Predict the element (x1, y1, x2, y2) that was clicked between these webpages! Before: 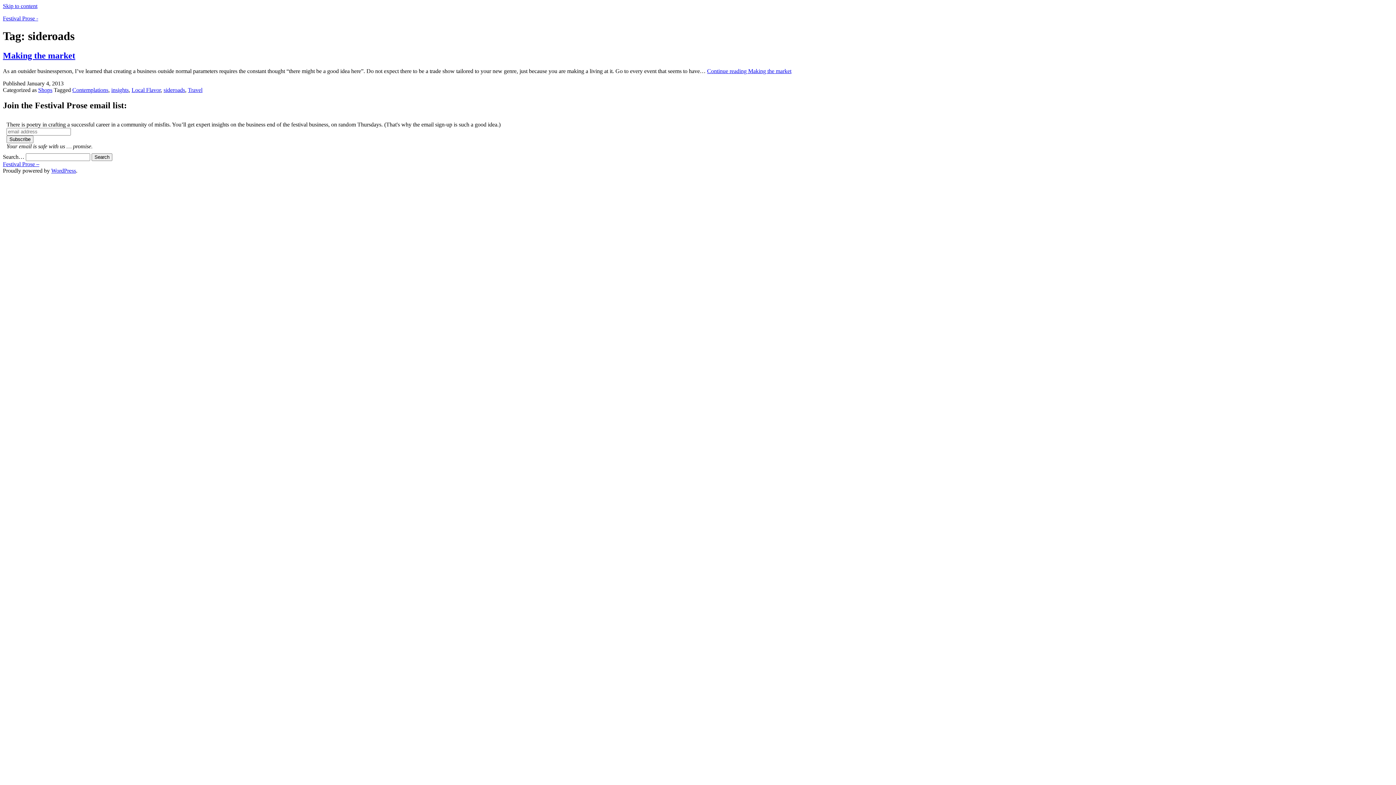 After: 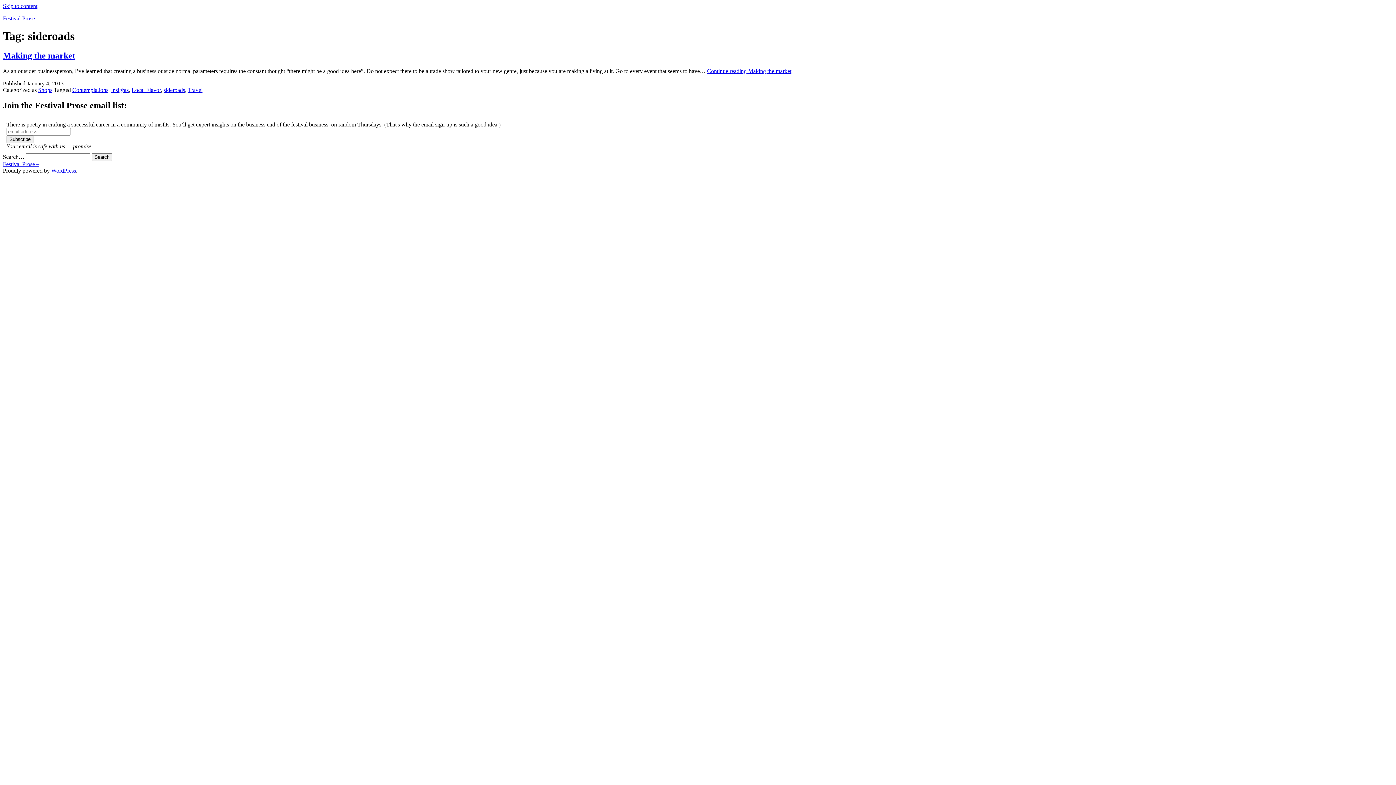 Action: label: Skip to content bbox: (2, 2, 37, 9)